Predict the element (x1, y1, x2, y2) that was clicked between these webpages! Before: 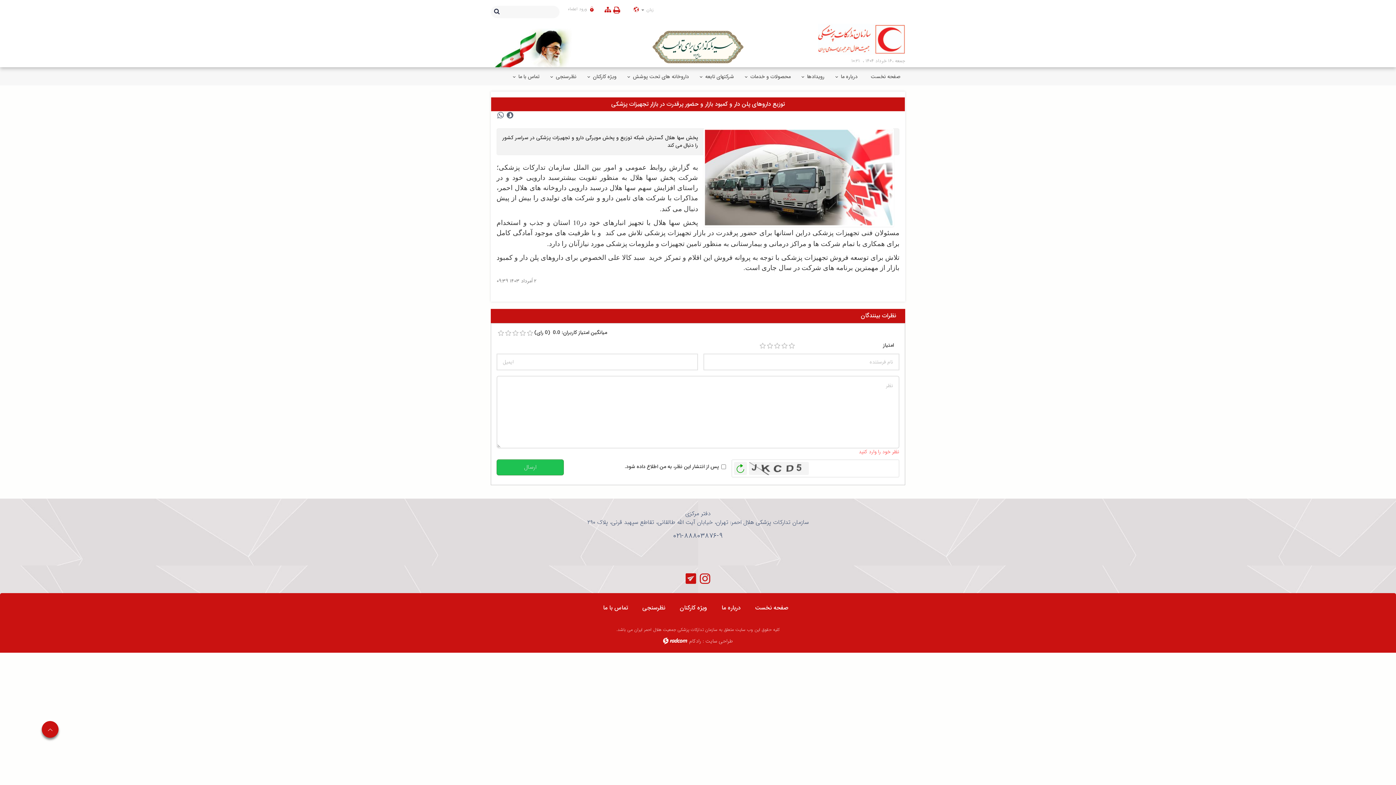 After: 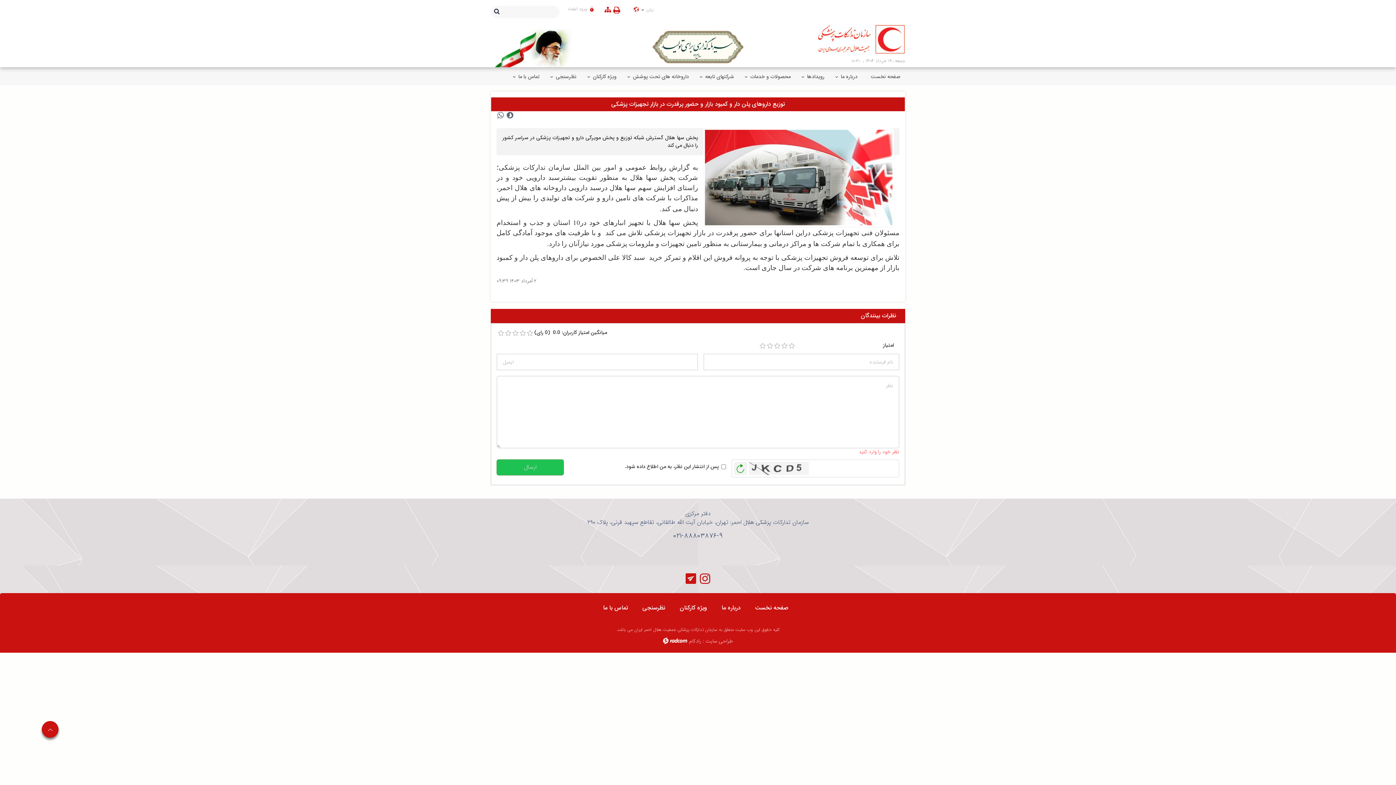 Action: label: طراحی سایت bbox: (705, 637, 733, 645)